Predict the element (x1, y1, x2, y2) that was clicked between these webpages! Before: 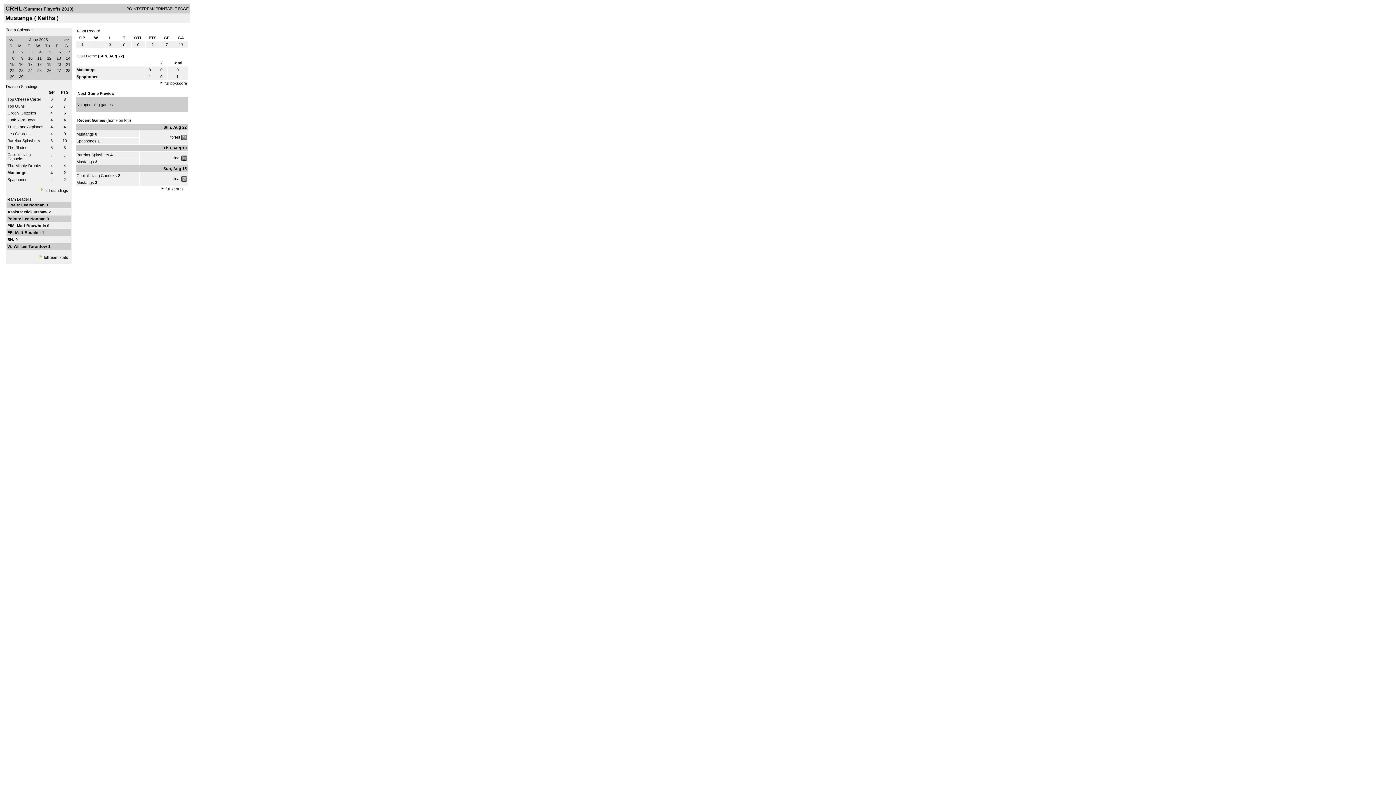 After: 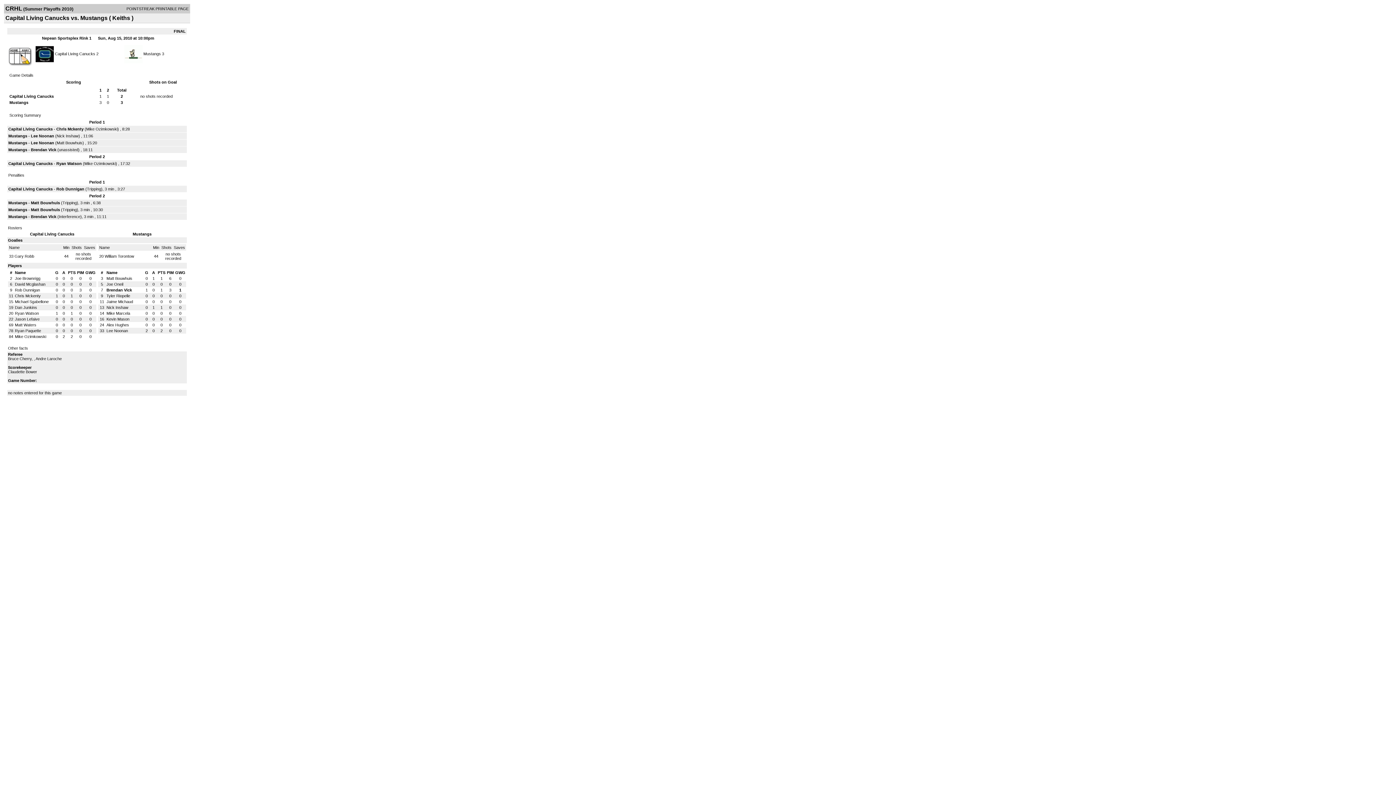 Action: bbox: (173, 176, 180, 180) label: final